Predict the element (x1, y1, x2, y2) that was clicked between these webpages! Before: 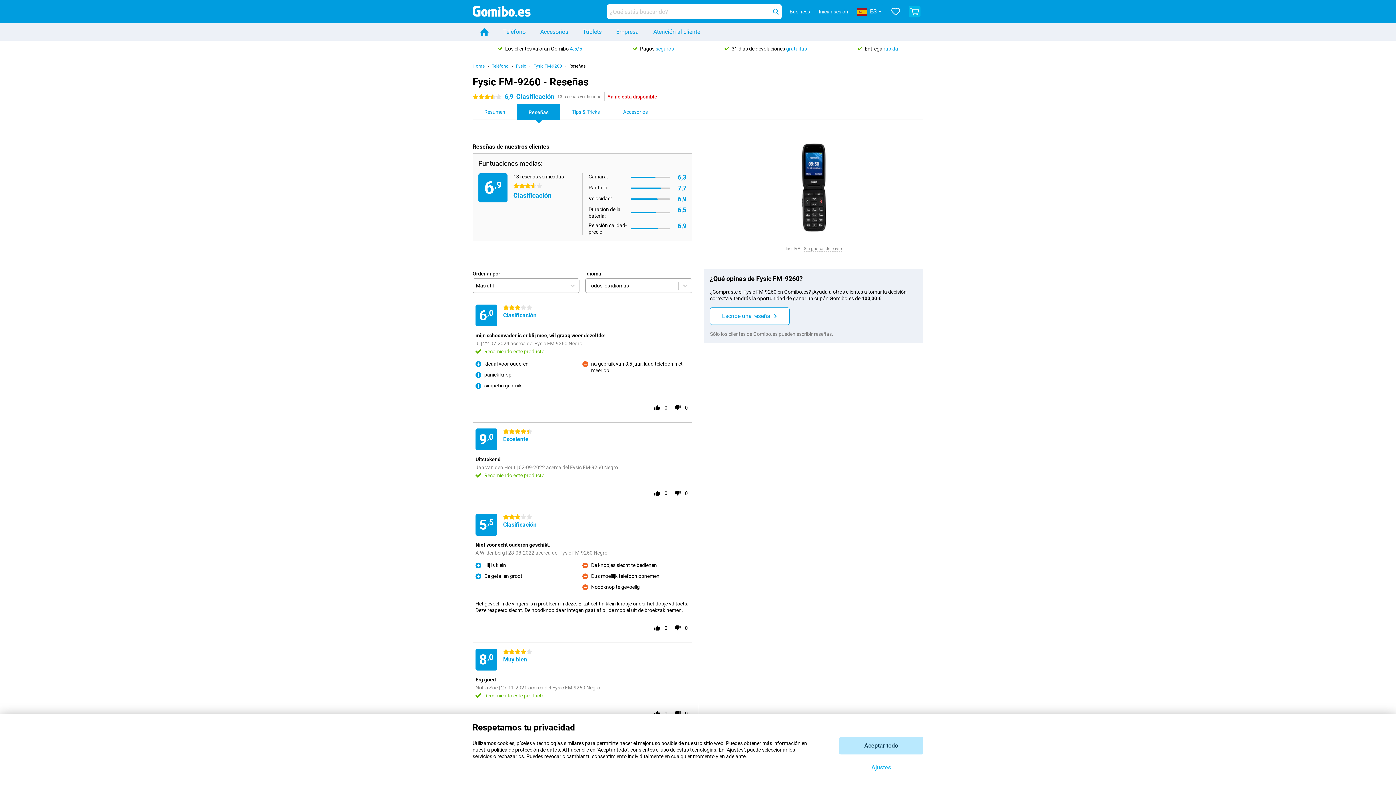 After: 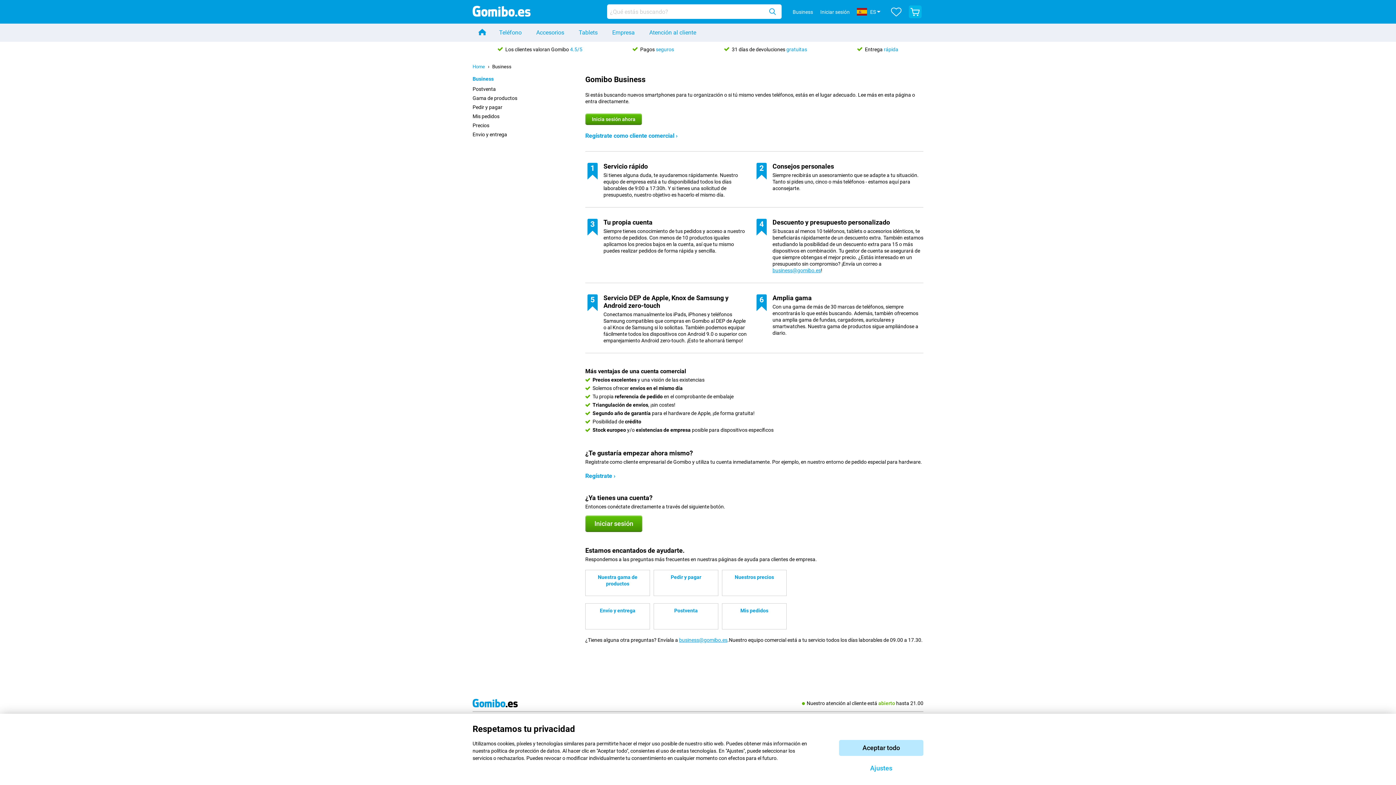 Action: label: Empresa bbox: (609, 23, 646, 40)